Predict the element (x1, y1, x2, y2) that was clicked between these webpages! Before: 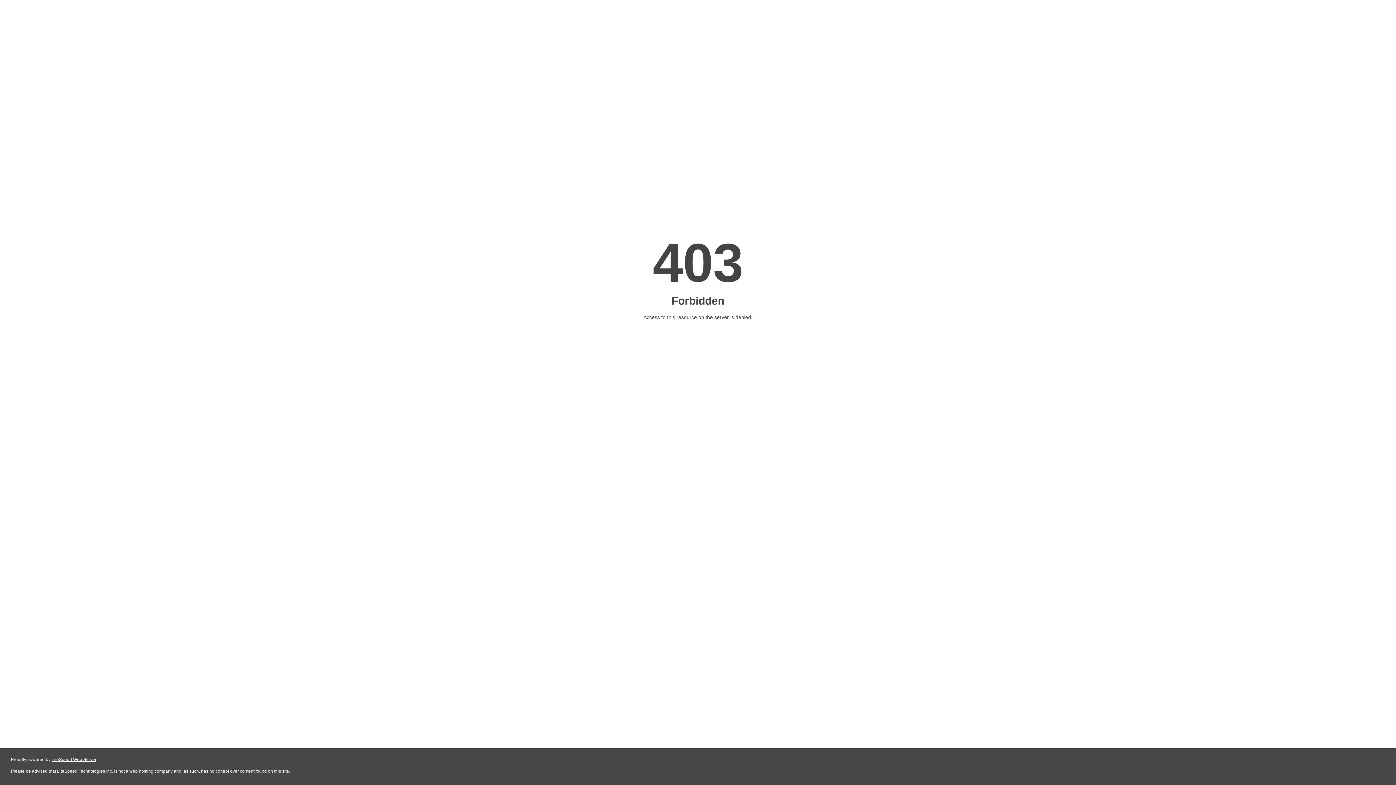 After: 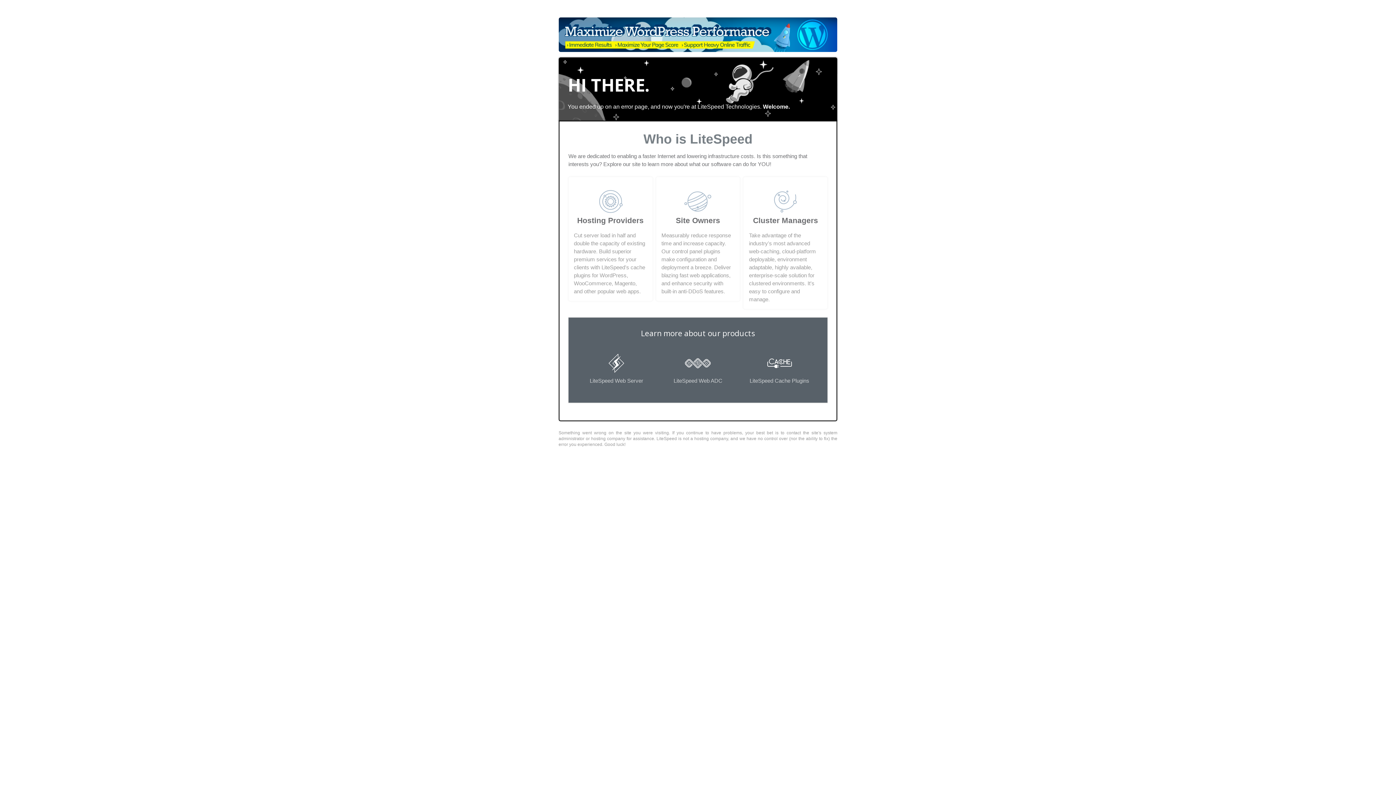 Action: label: LiteSpeed Web Server bbox: (51, 757, 96, 762)